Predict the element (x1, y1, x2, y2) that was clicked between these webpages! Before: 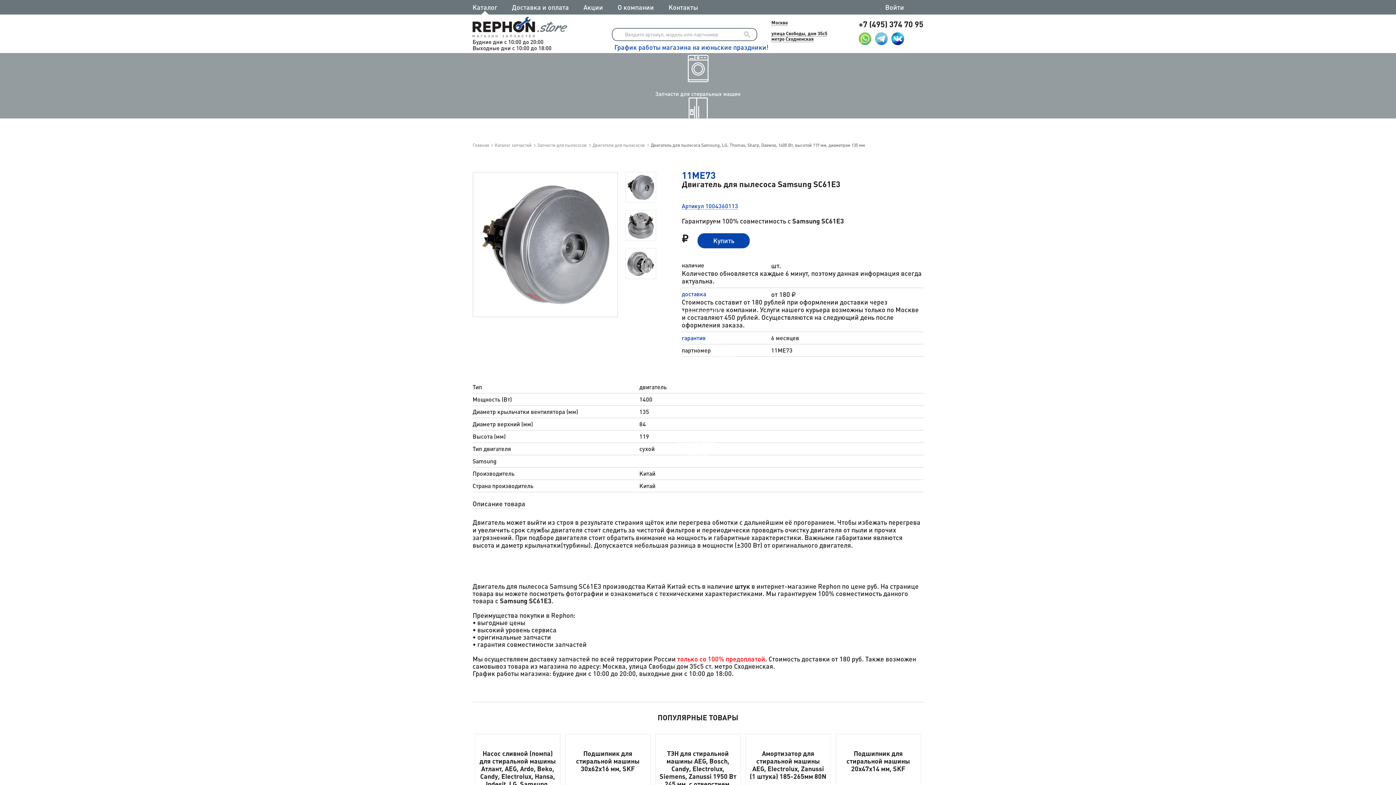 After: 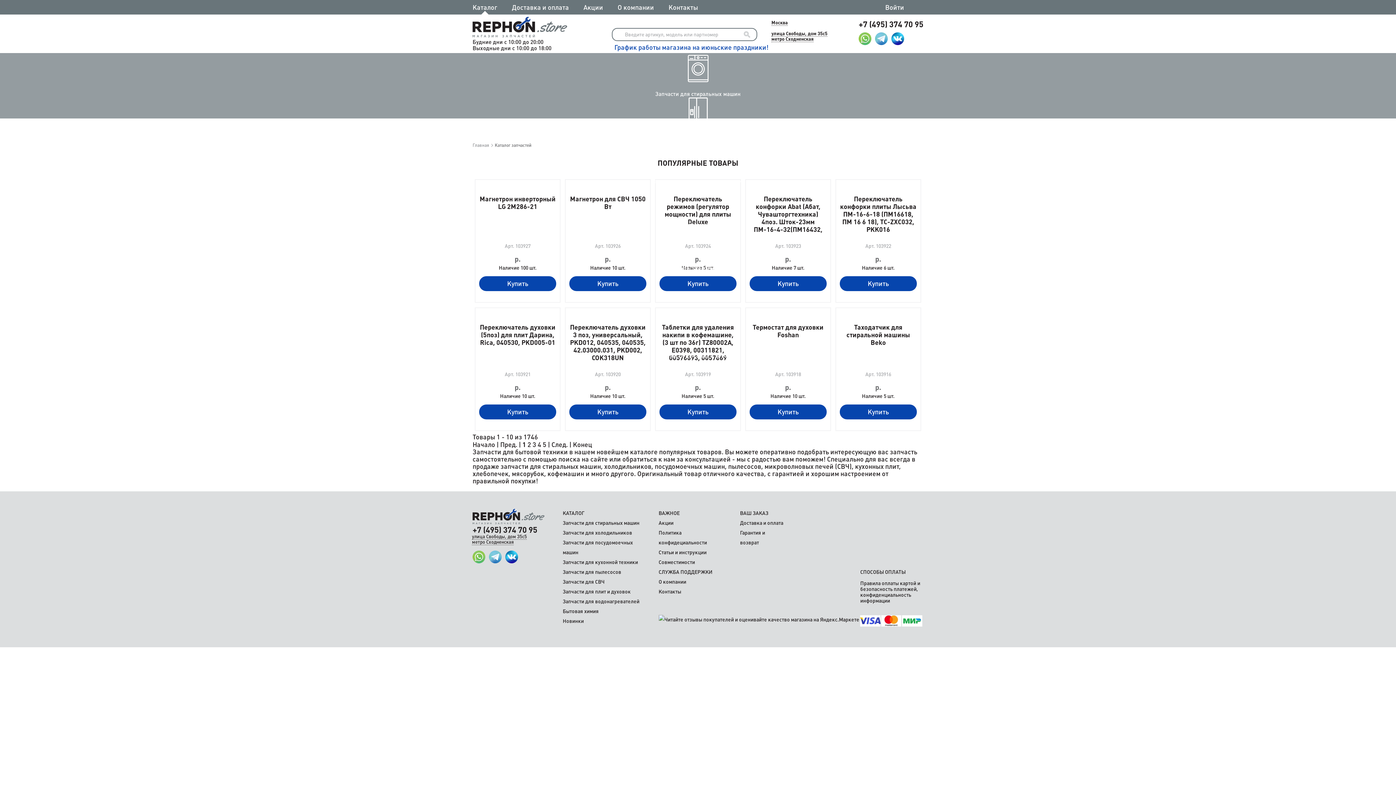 Action: bbox: (472, 0, 504, 14) label: Каталог